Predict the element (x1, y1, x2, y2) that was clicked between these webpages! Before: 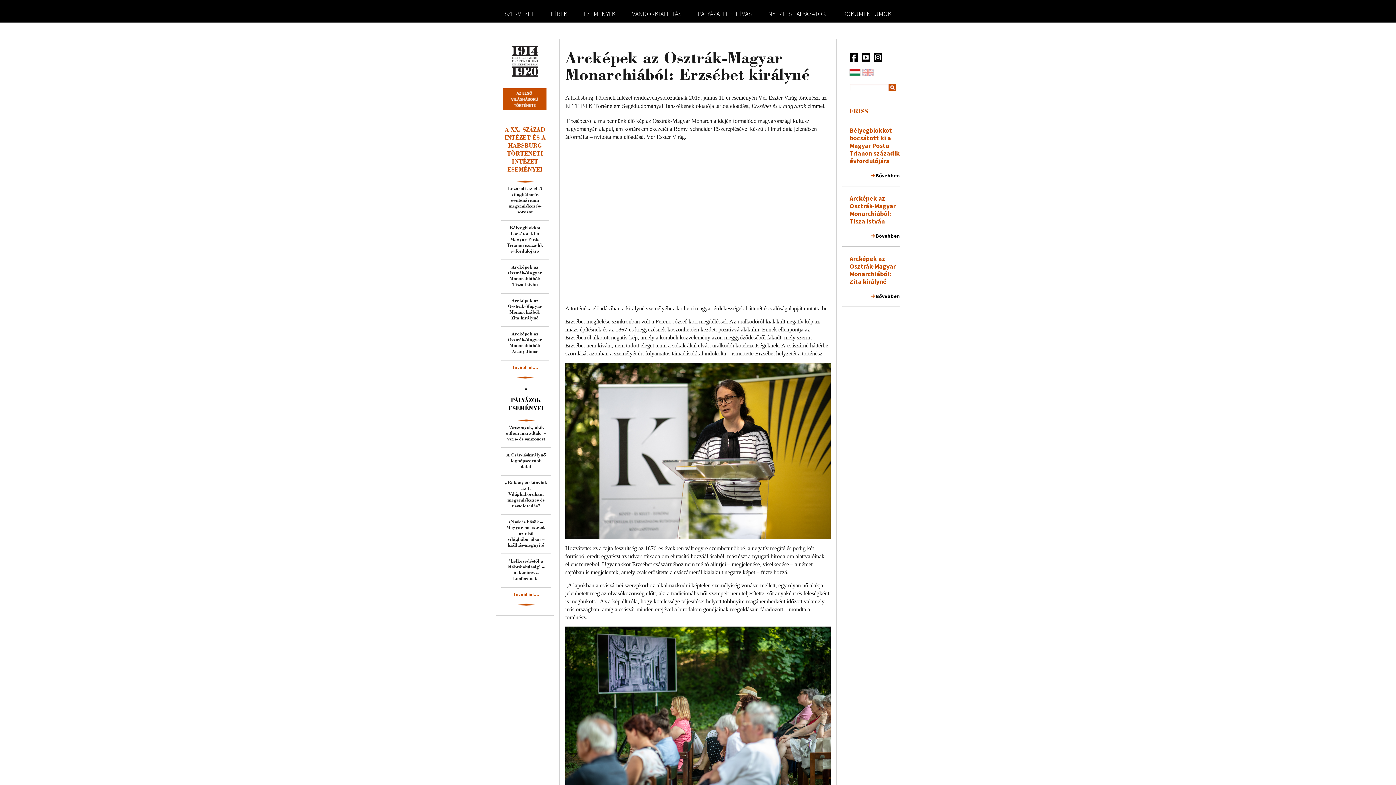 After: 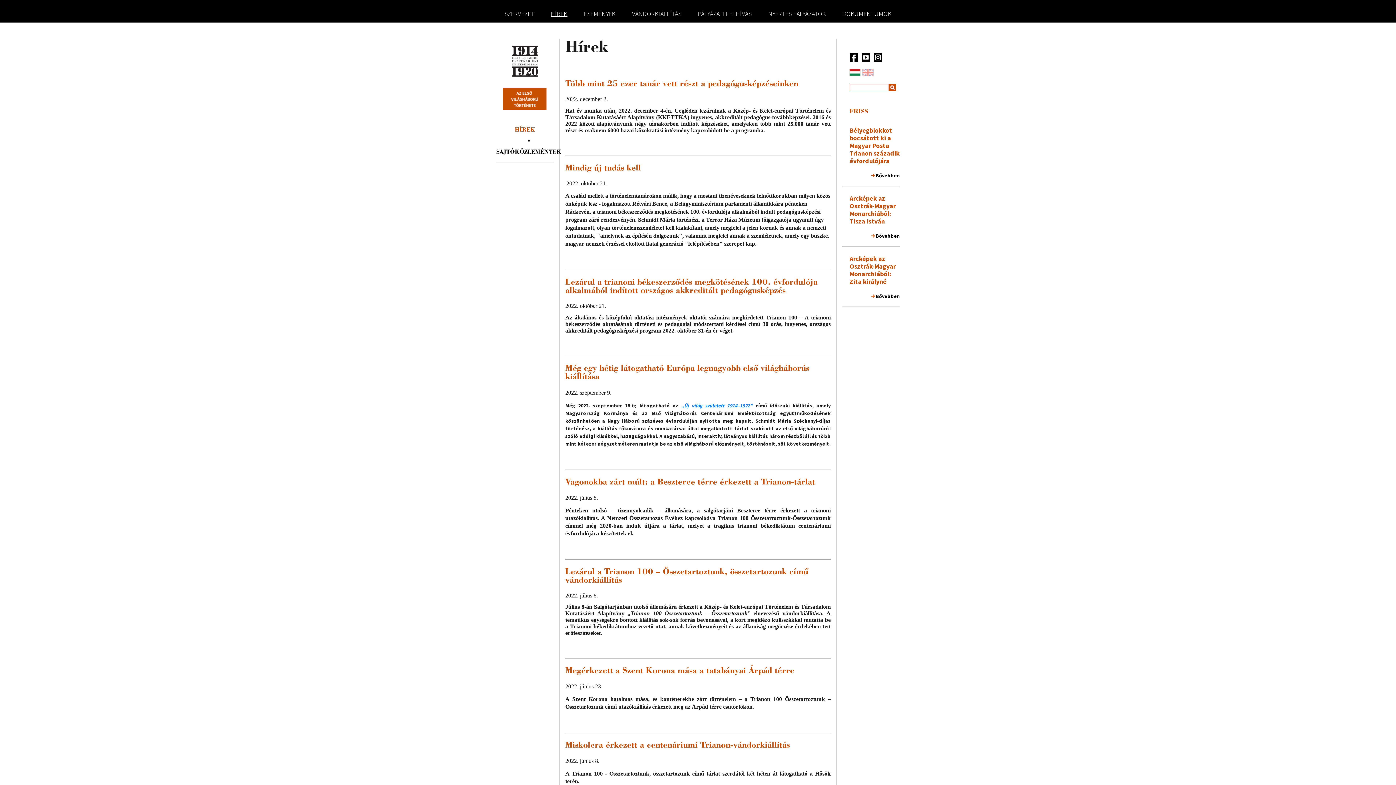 Action: bbox: (550, 9, 567, 17) label: HÍREK